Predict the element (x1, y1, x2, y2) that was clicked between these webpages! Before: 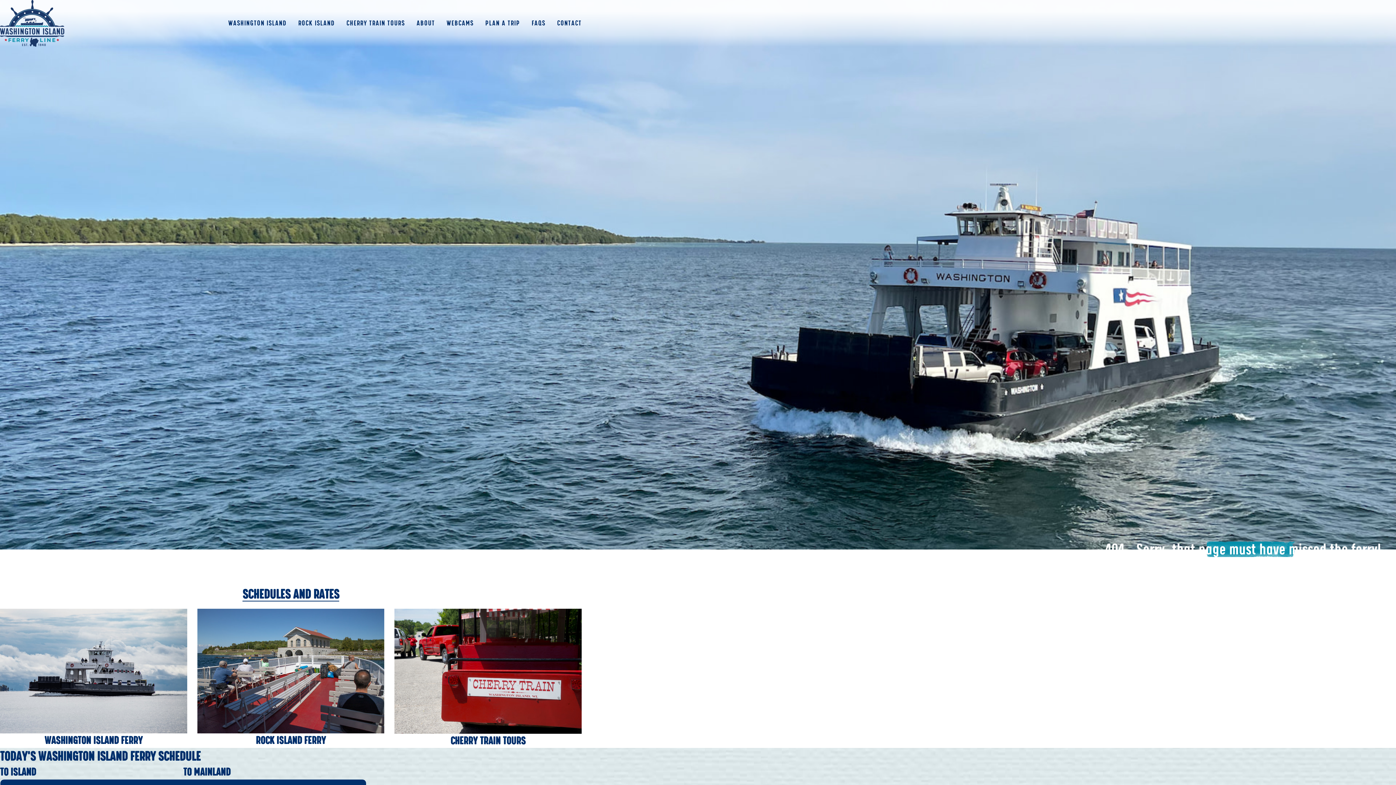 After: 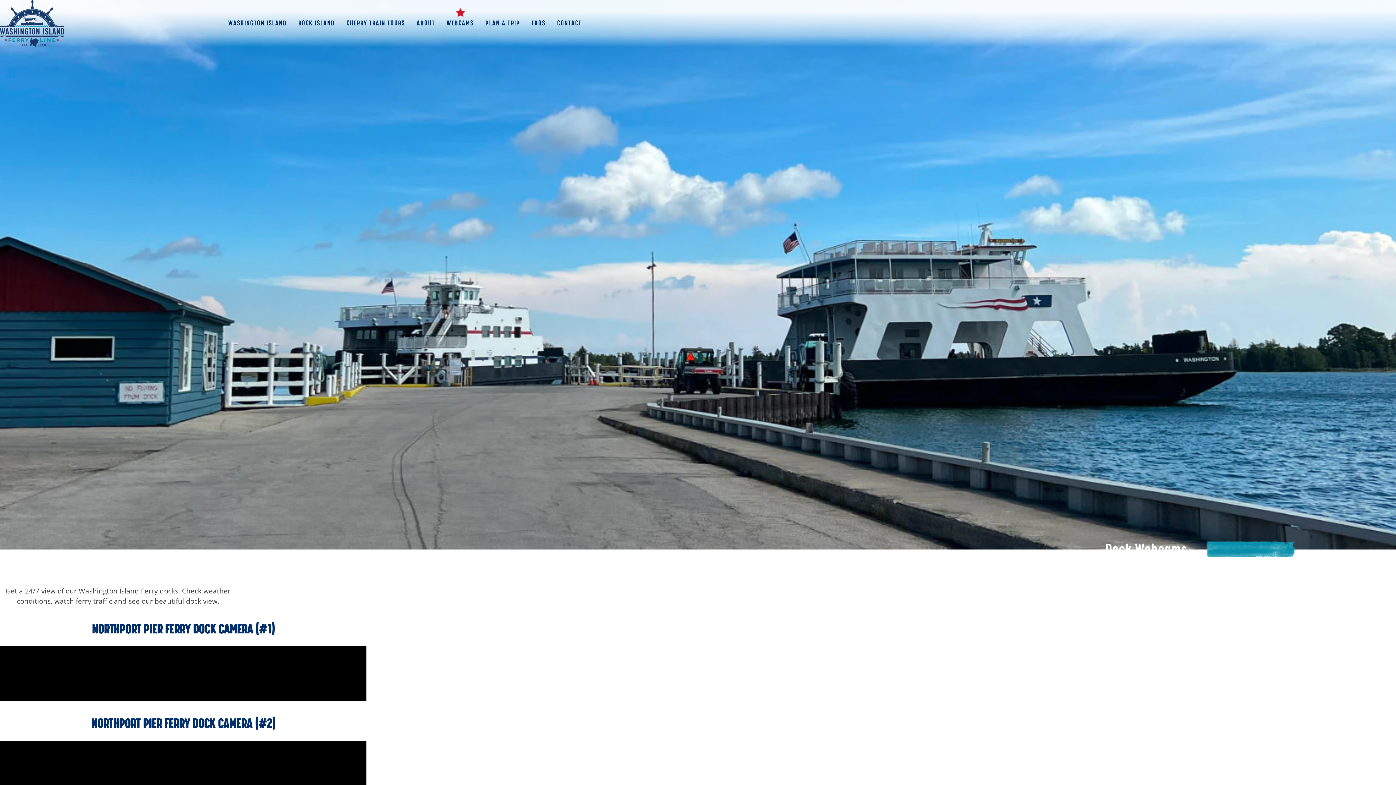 Action: bbox: (446, 15, 473, 31) label: Webcams